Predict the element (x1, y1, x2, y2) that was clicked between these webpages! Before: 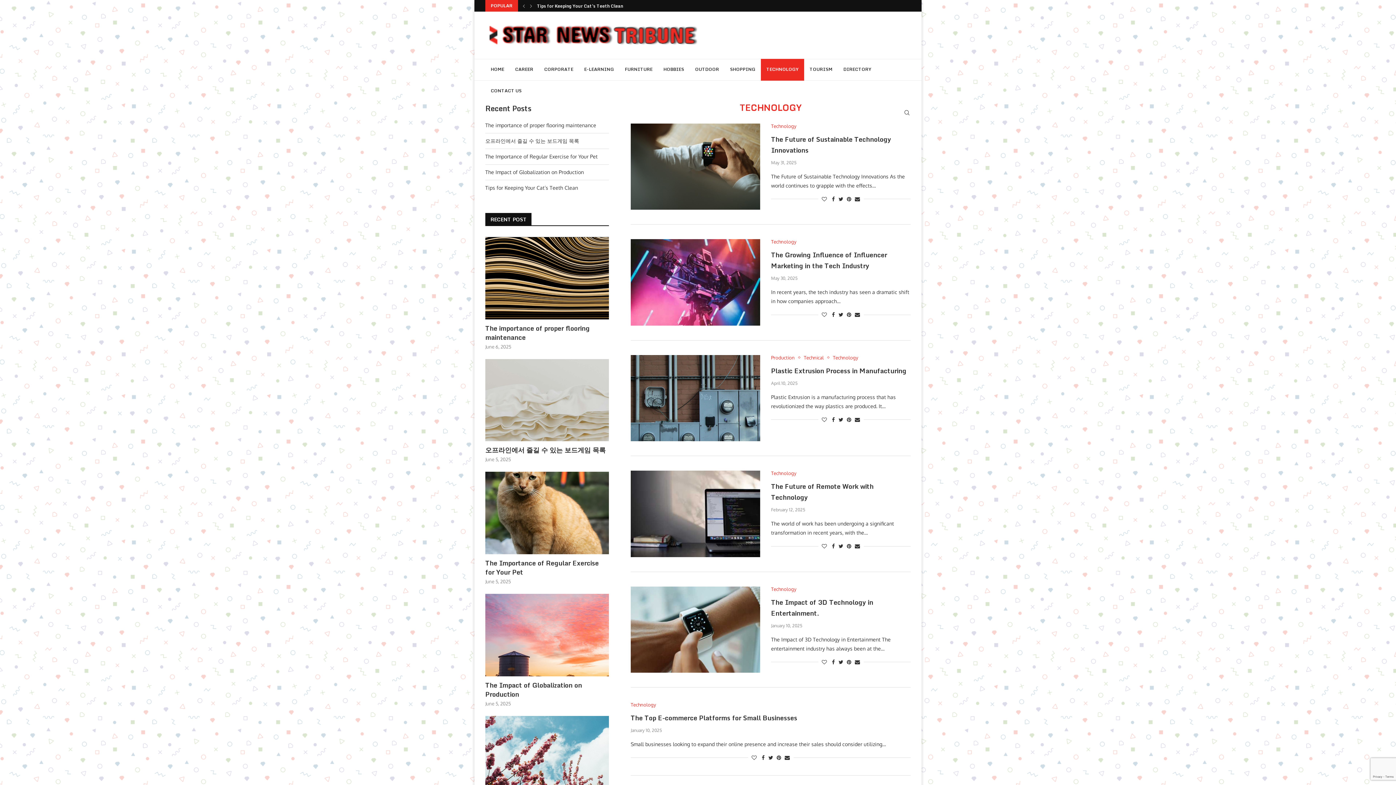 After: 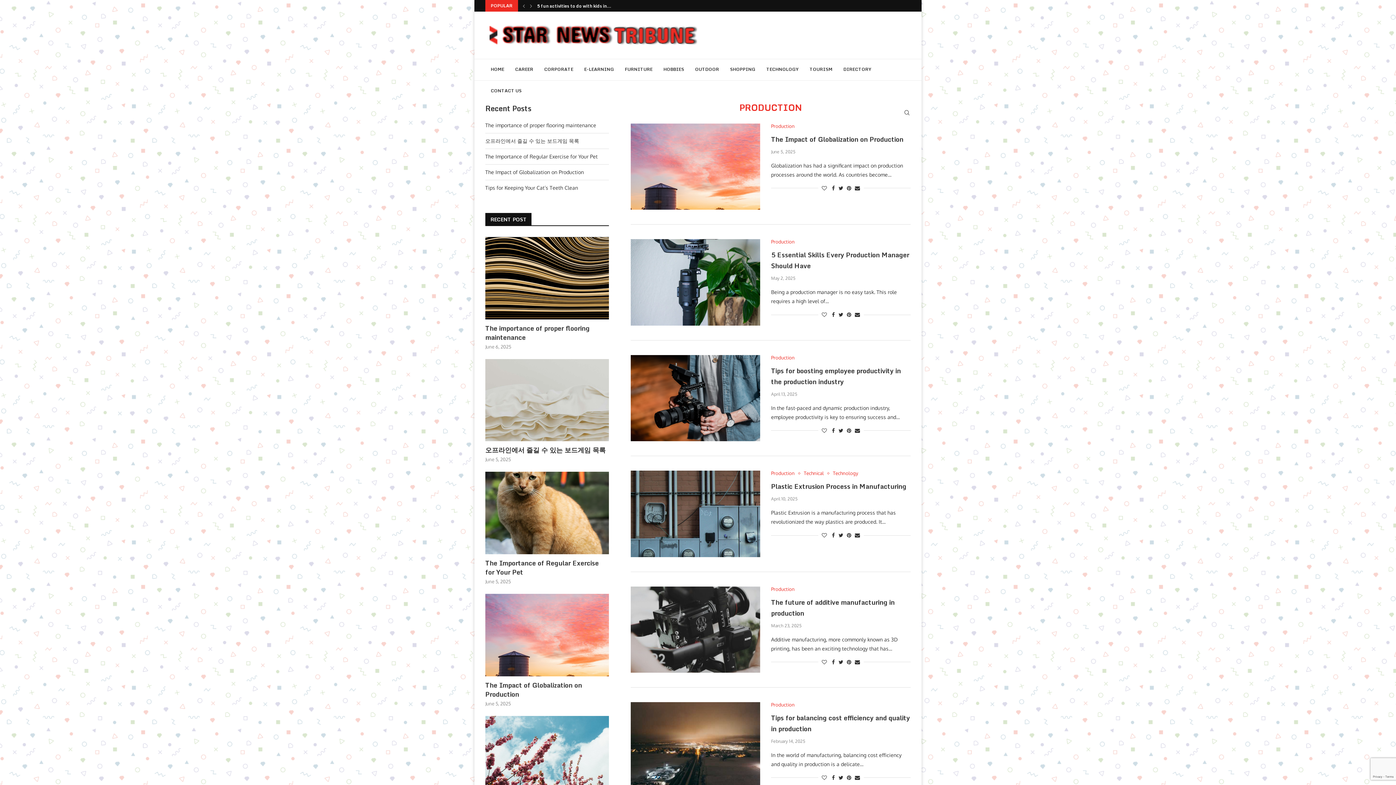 Action: label: Production bbox: (771, 355, 798, 360)